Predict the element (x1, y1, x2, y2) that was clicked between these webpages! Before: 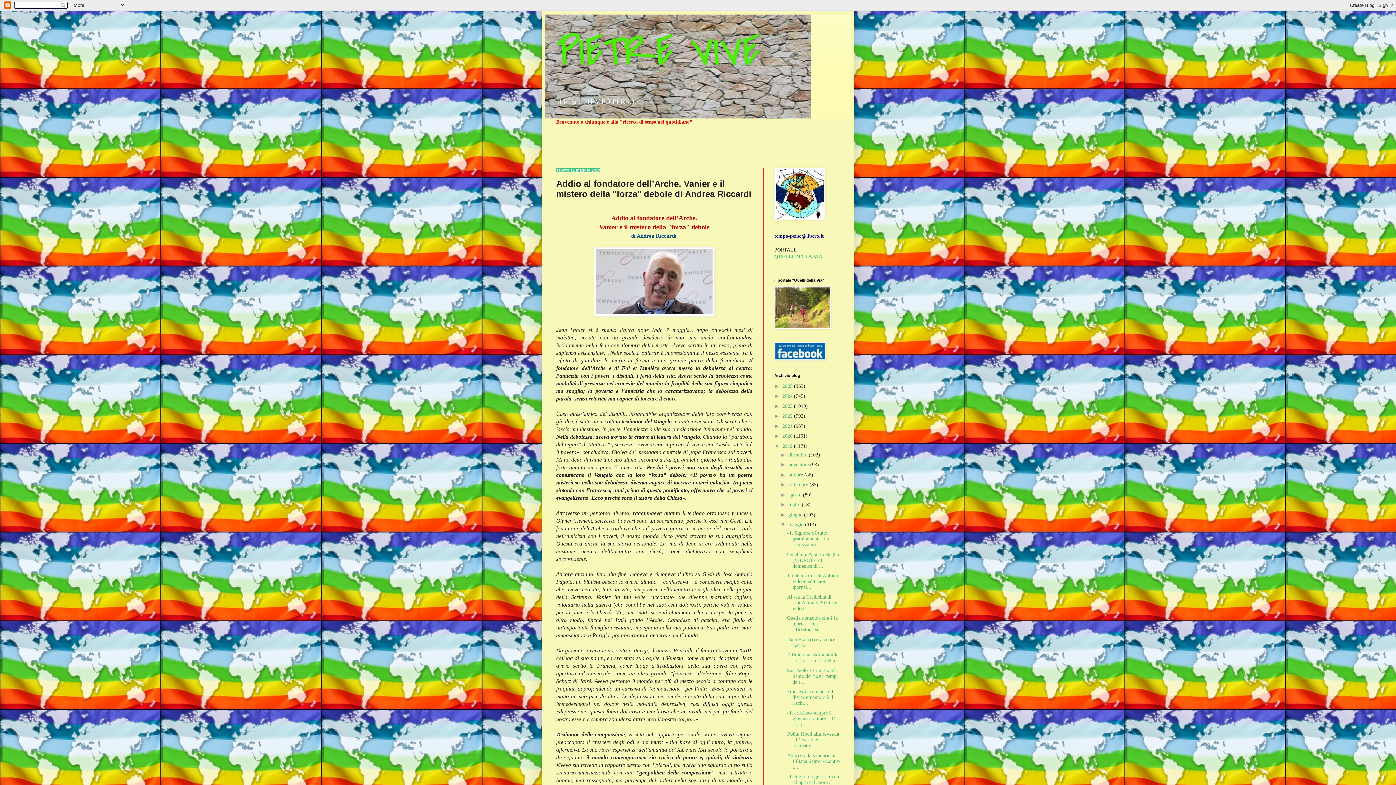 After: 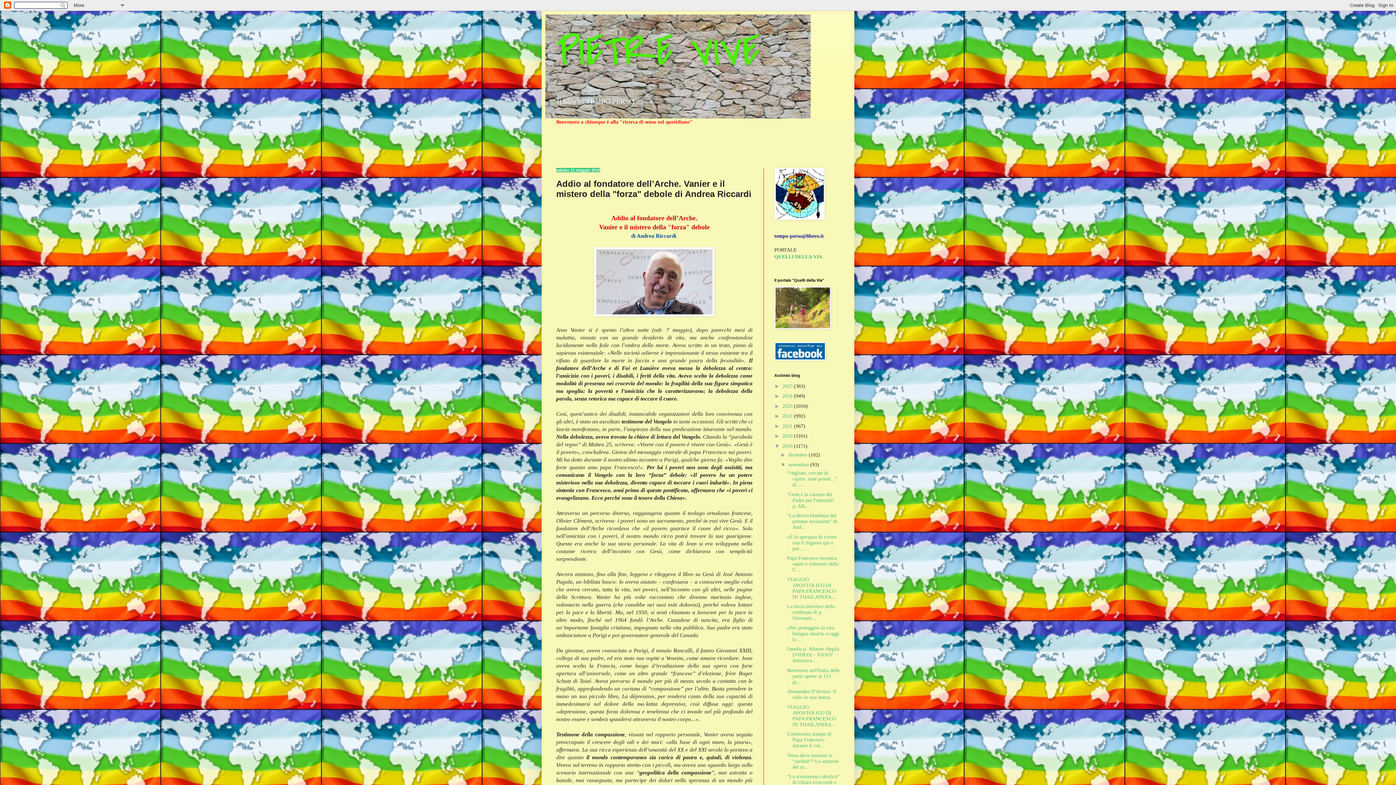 Action: bbox: (780, 461, 788, 467) label: ►  